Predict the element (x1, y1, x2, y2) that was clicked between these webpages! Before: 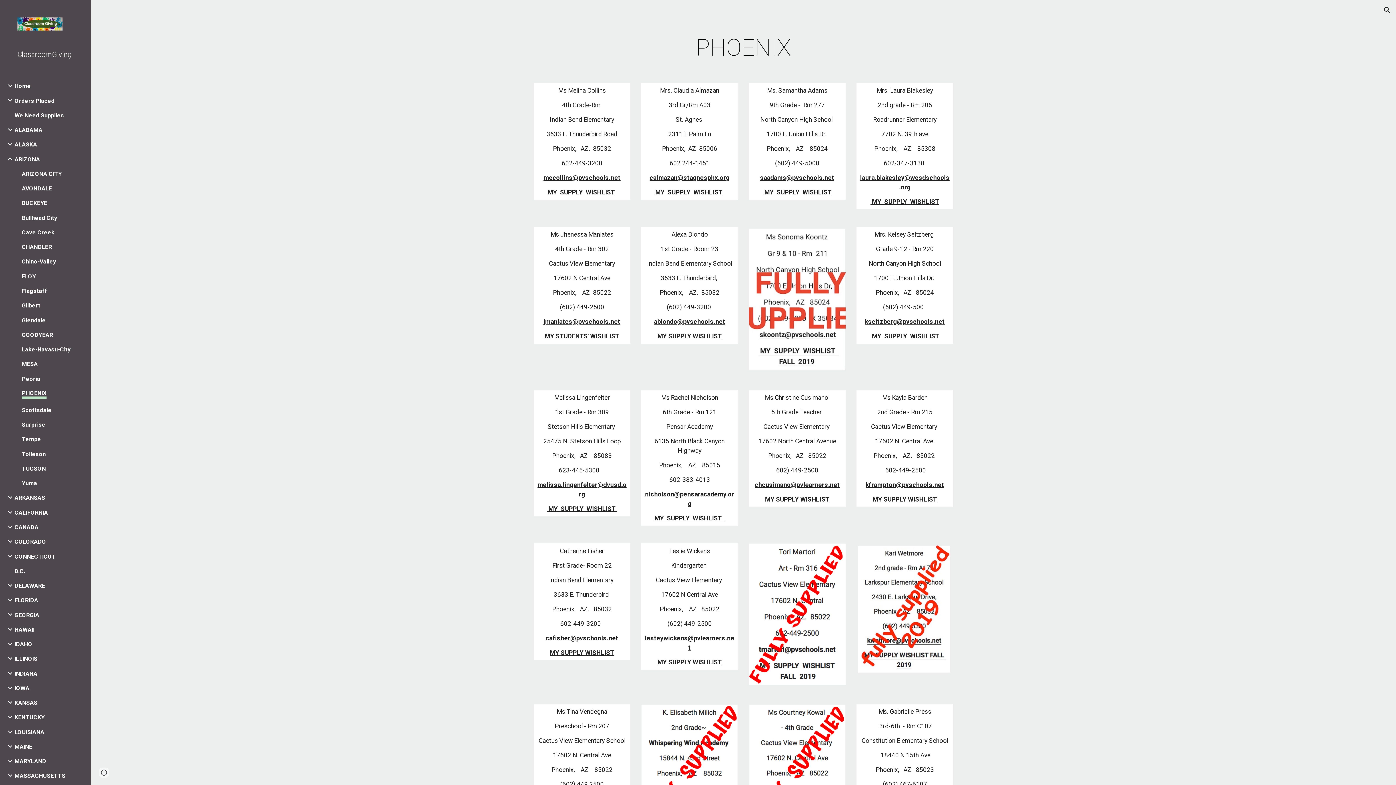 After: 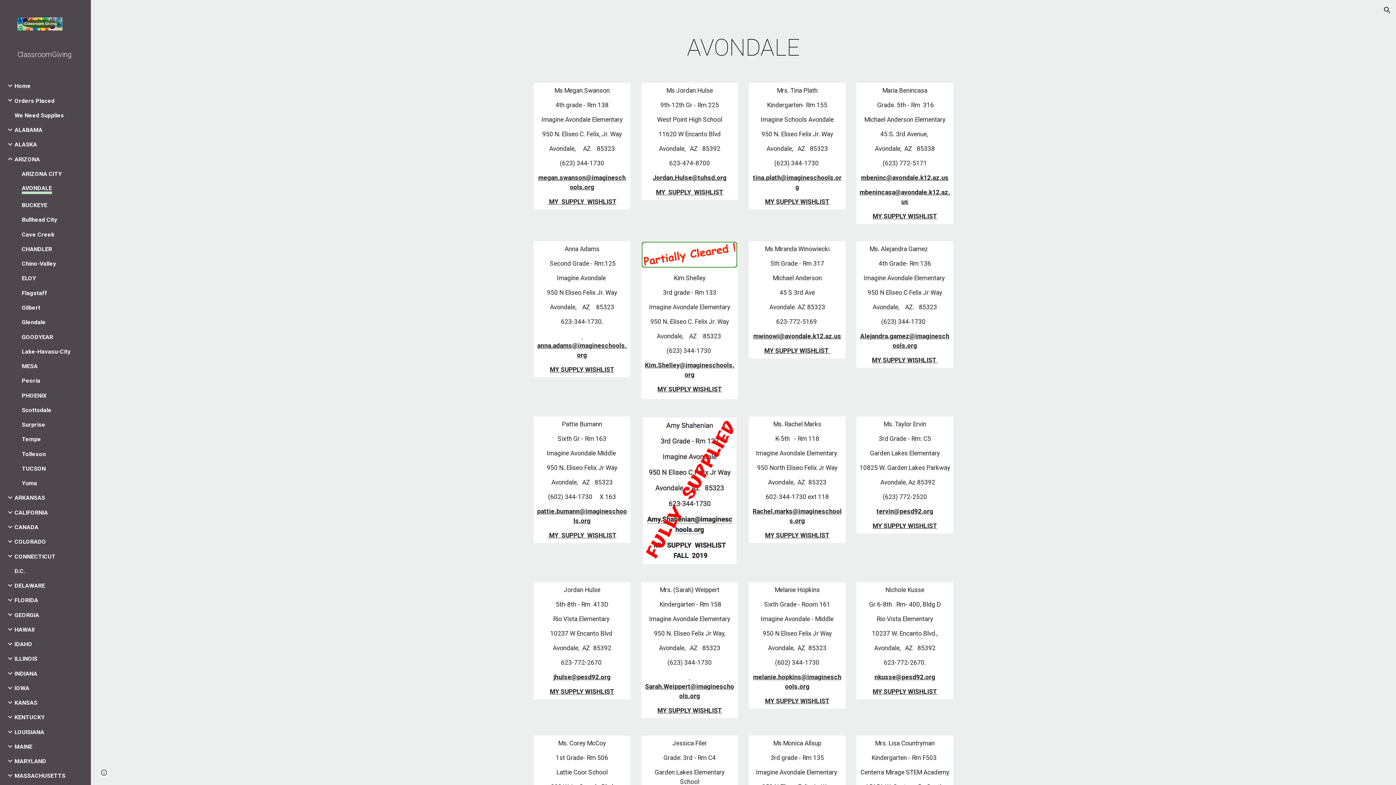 Action: label: AVONDALE bbox: (21, 185, 52, 192)